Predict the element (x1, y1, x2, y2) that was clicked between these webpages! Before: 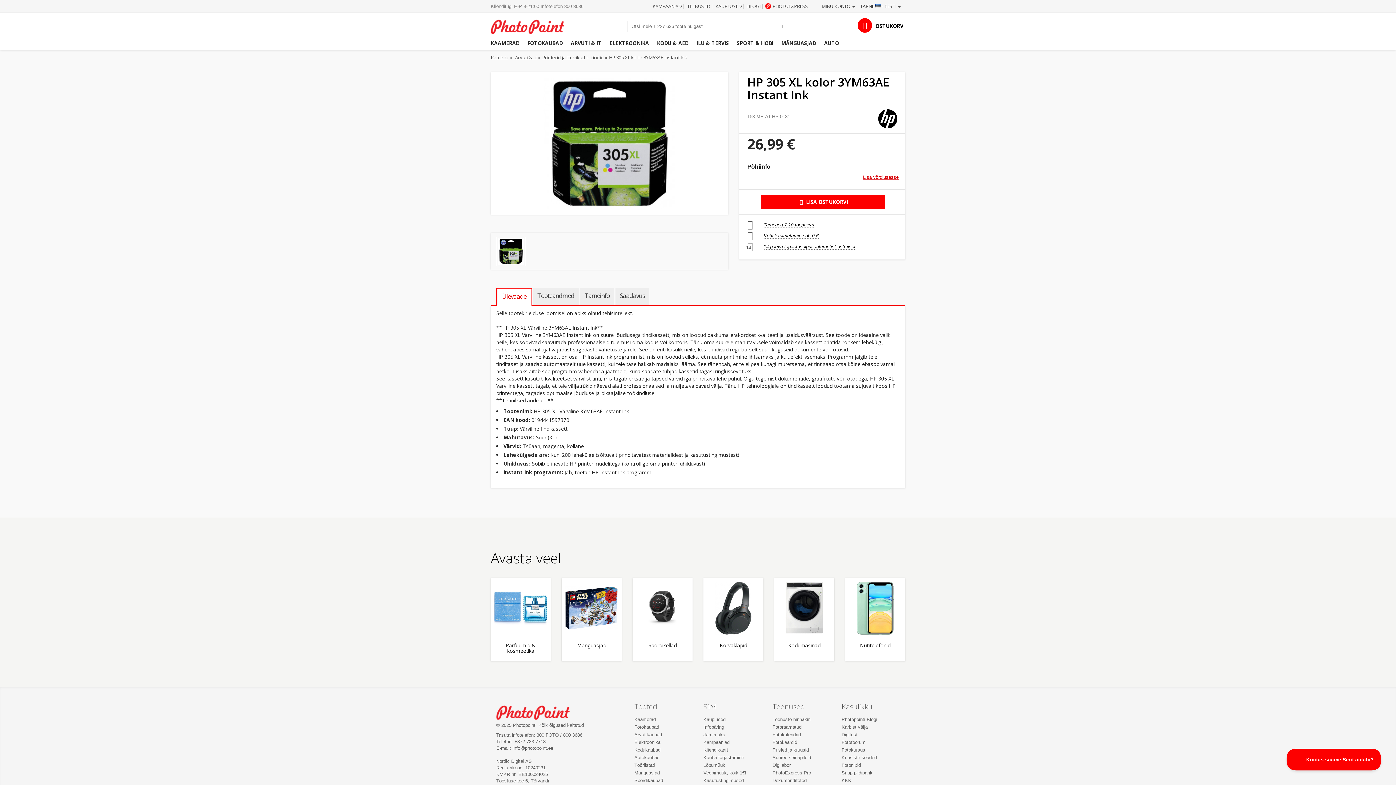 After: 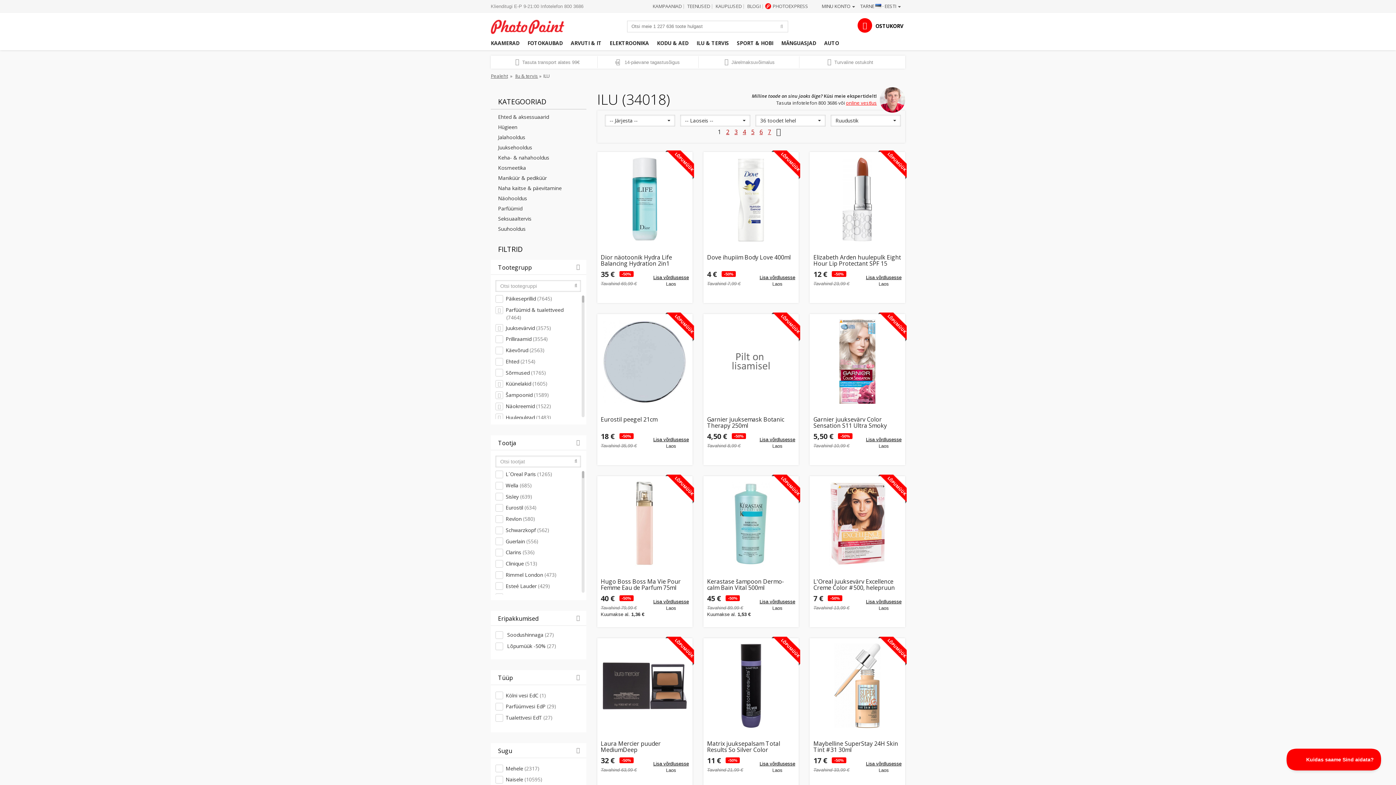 Action: bbox: (494, 582, 547, 635)